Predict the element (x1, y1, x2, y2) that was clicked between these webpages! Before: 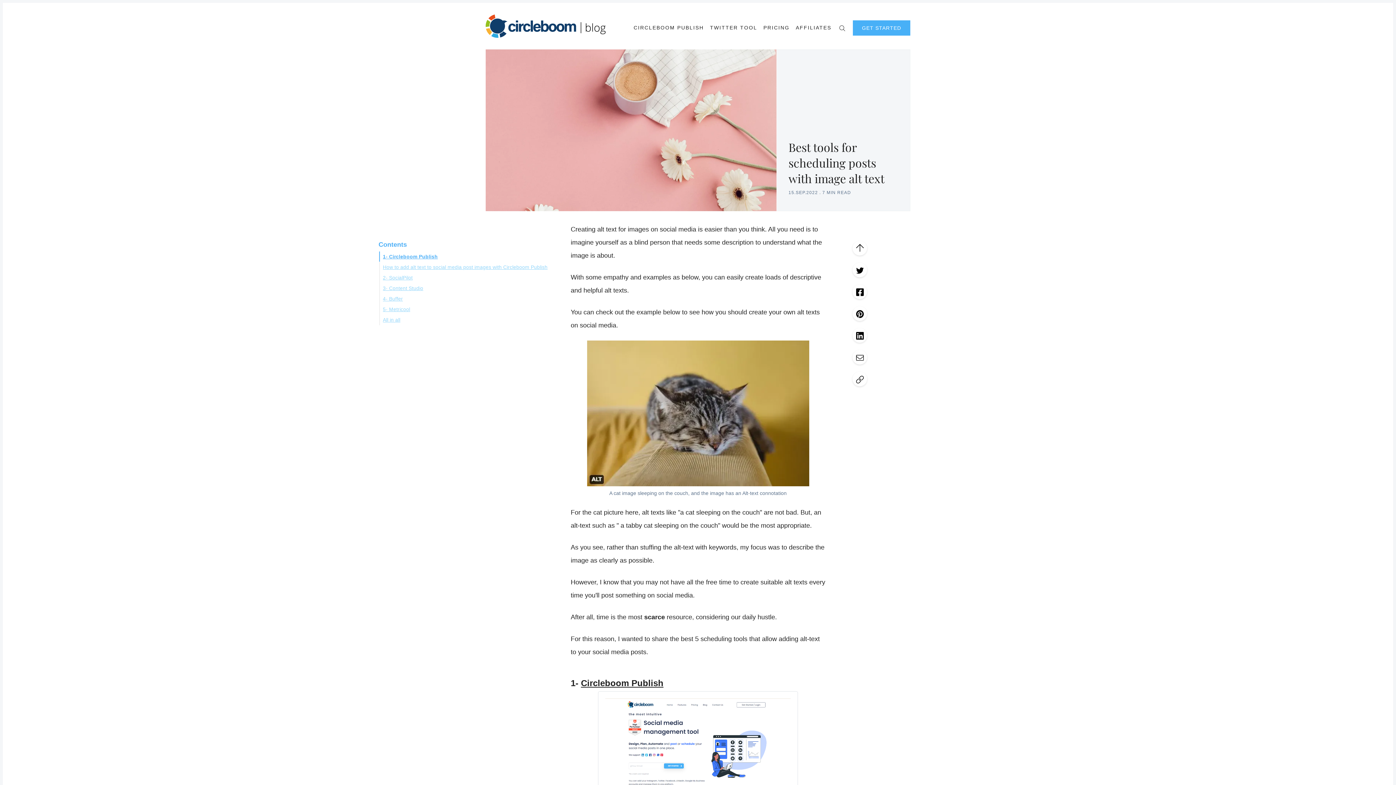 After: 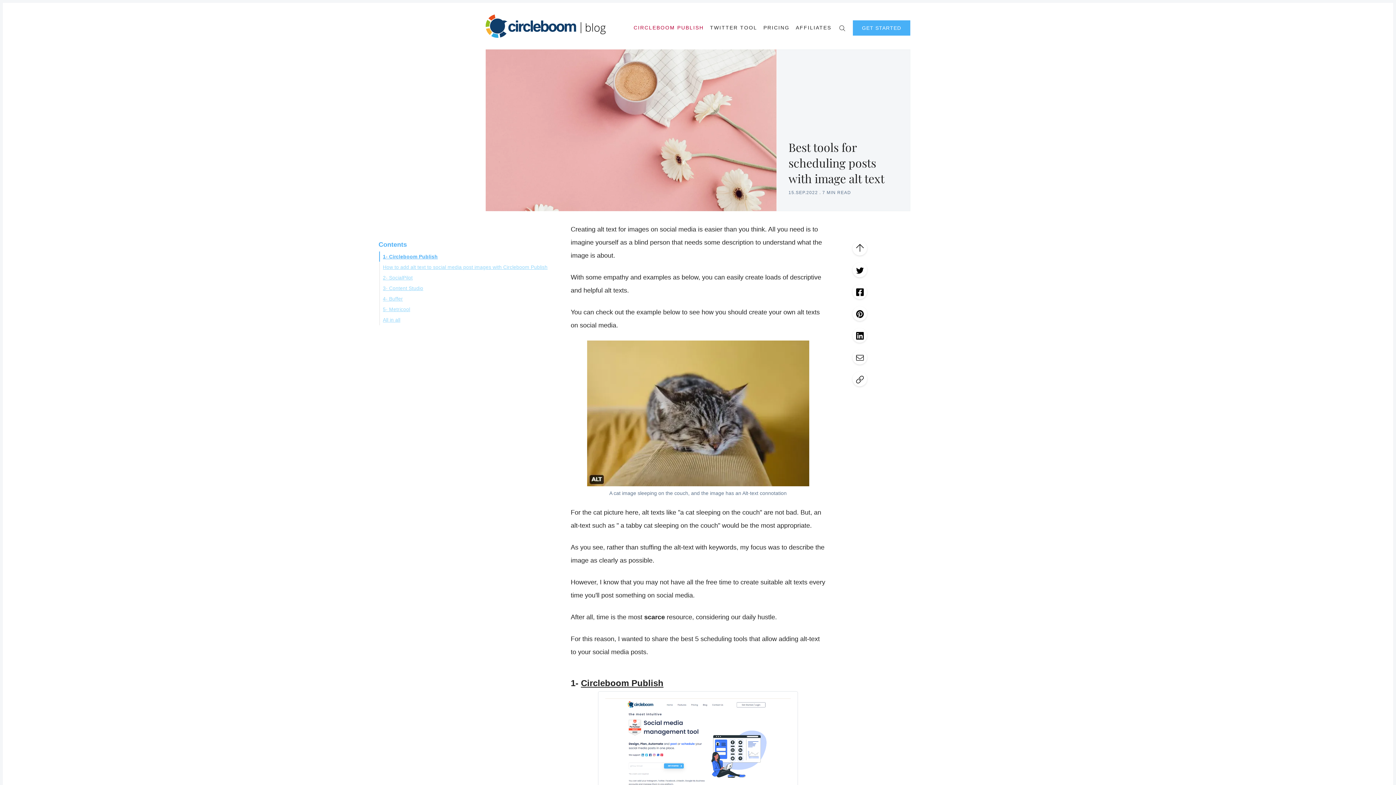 Action: label: CIRCLEBOOM PUBLISH bbox: (633, 24, 704, 30)